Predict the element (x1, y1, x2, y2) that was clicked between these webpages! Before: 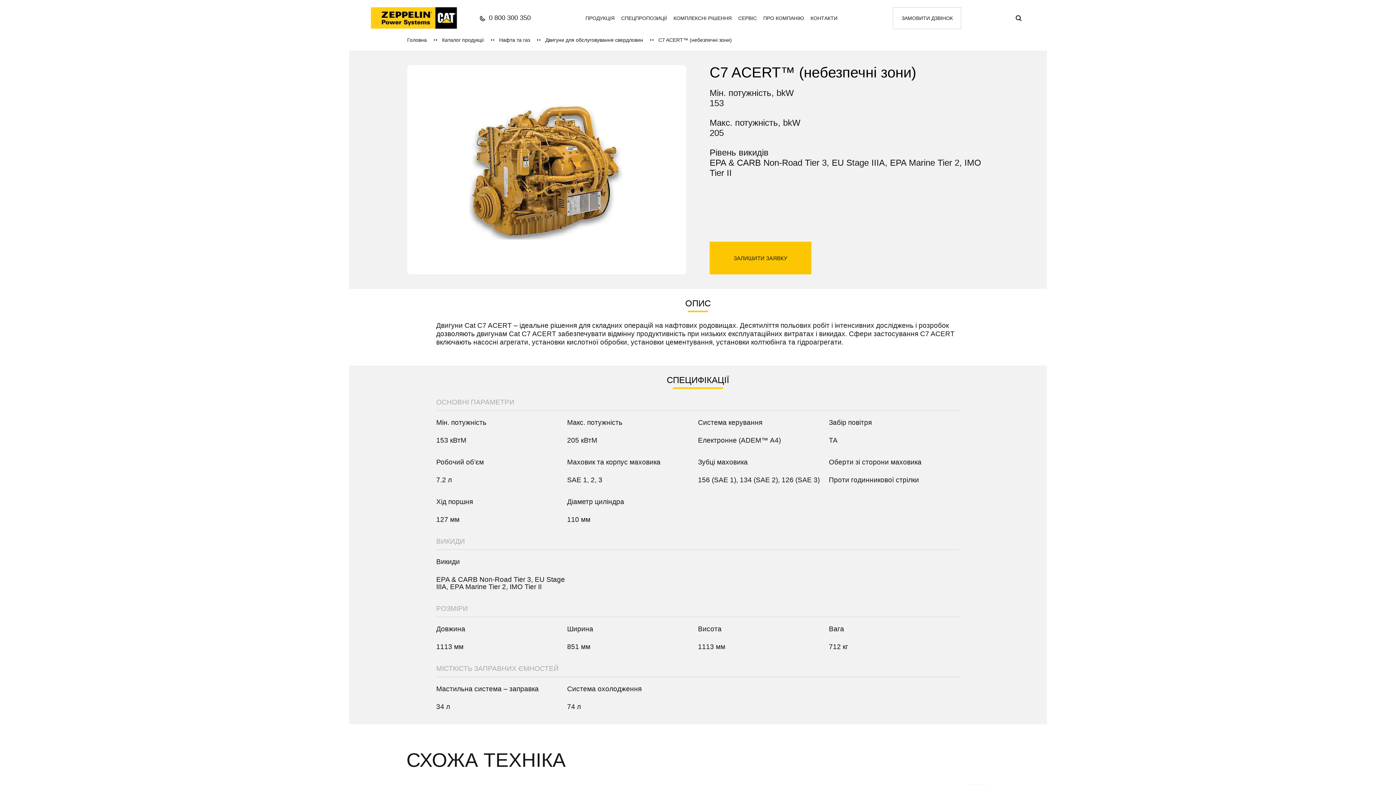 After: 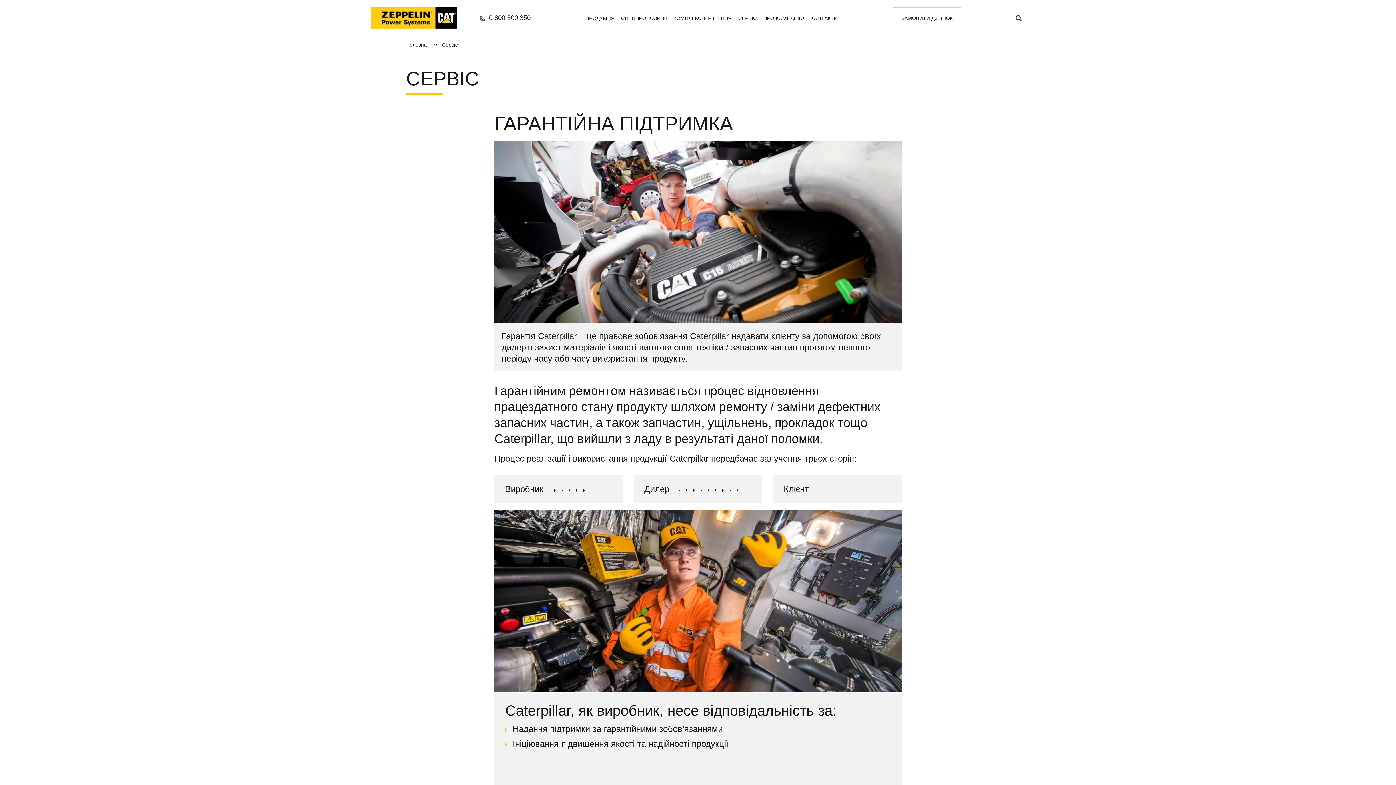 Action: bbox: (738, 7, 756, 28) label: СЕРВІС